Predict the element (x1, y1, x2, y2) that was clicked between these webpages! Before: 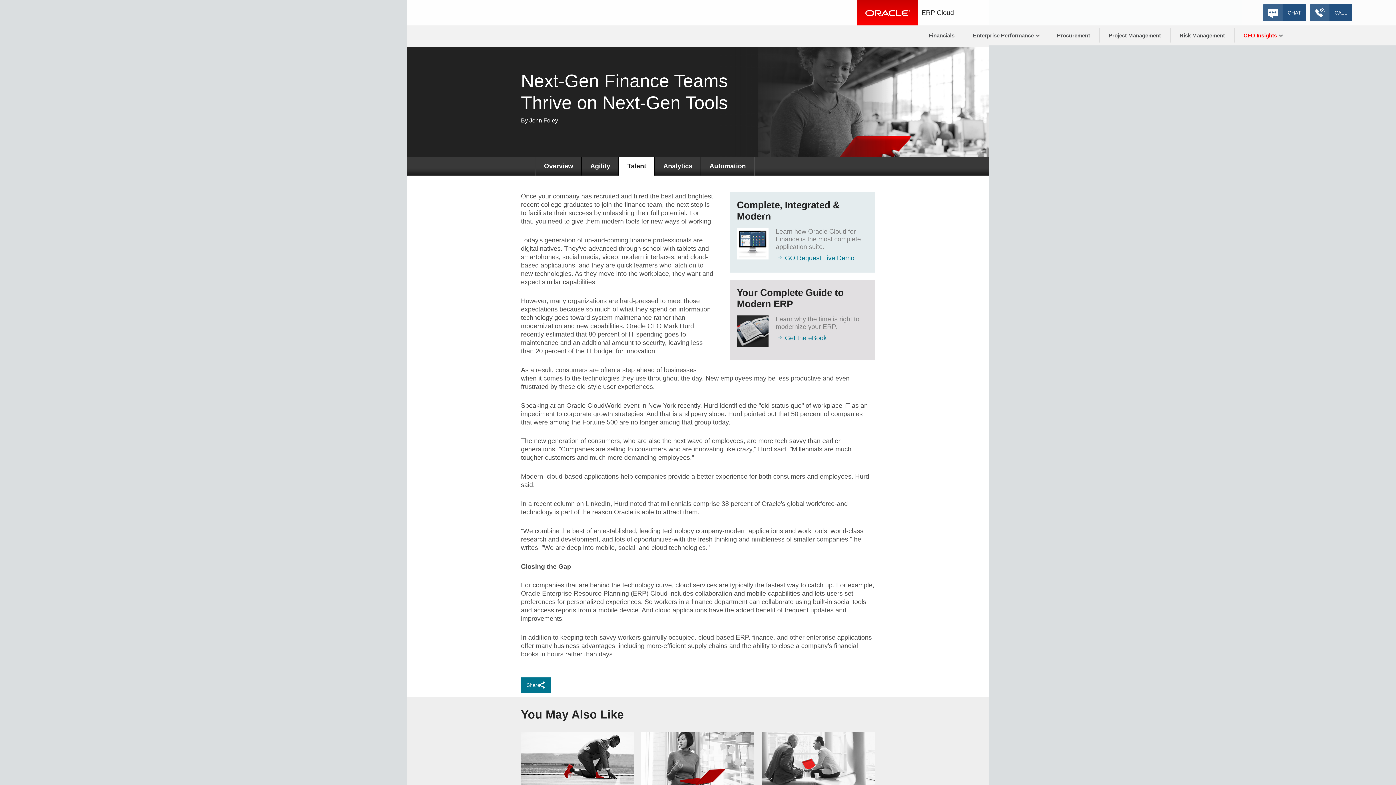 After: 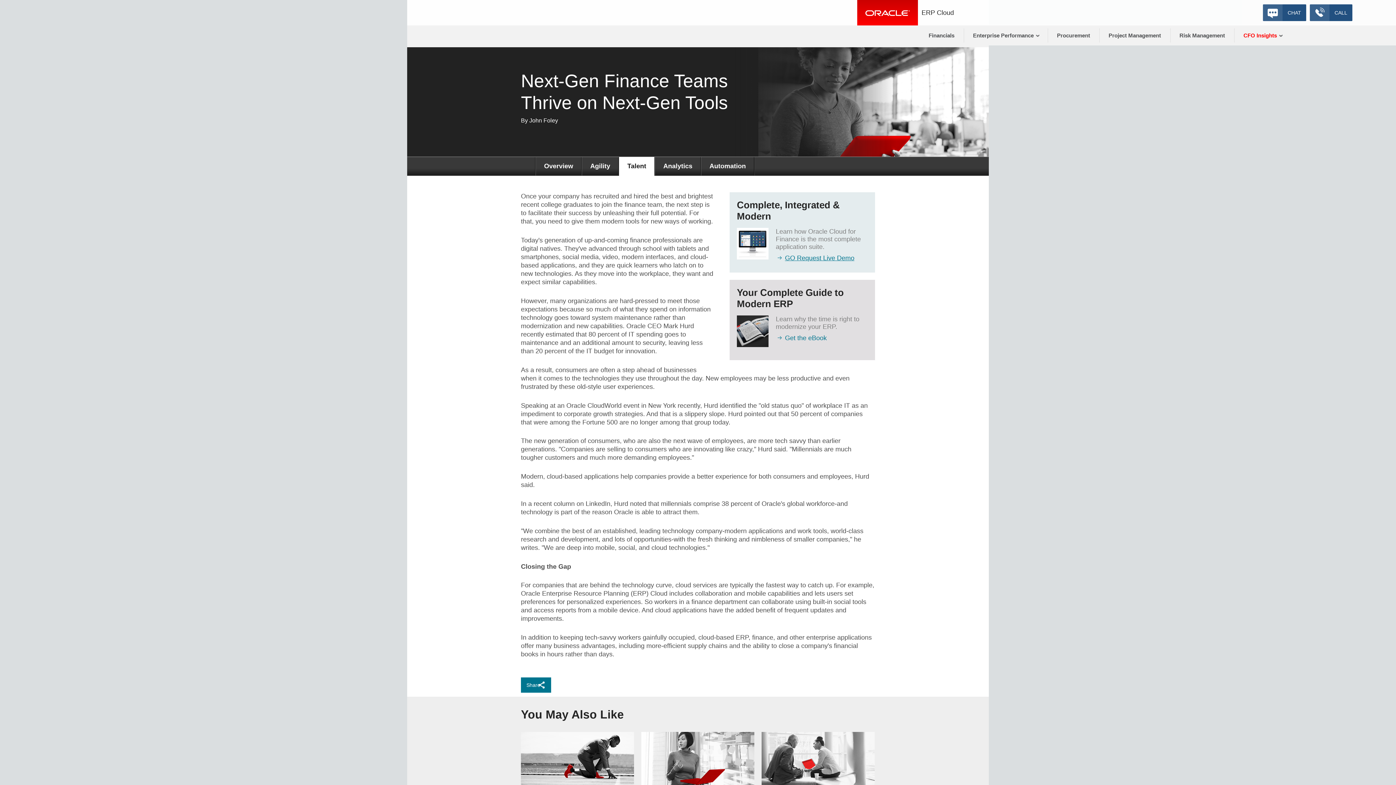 Action: label: GO Request Live Demo bbox: (776, 254, 868, 262)